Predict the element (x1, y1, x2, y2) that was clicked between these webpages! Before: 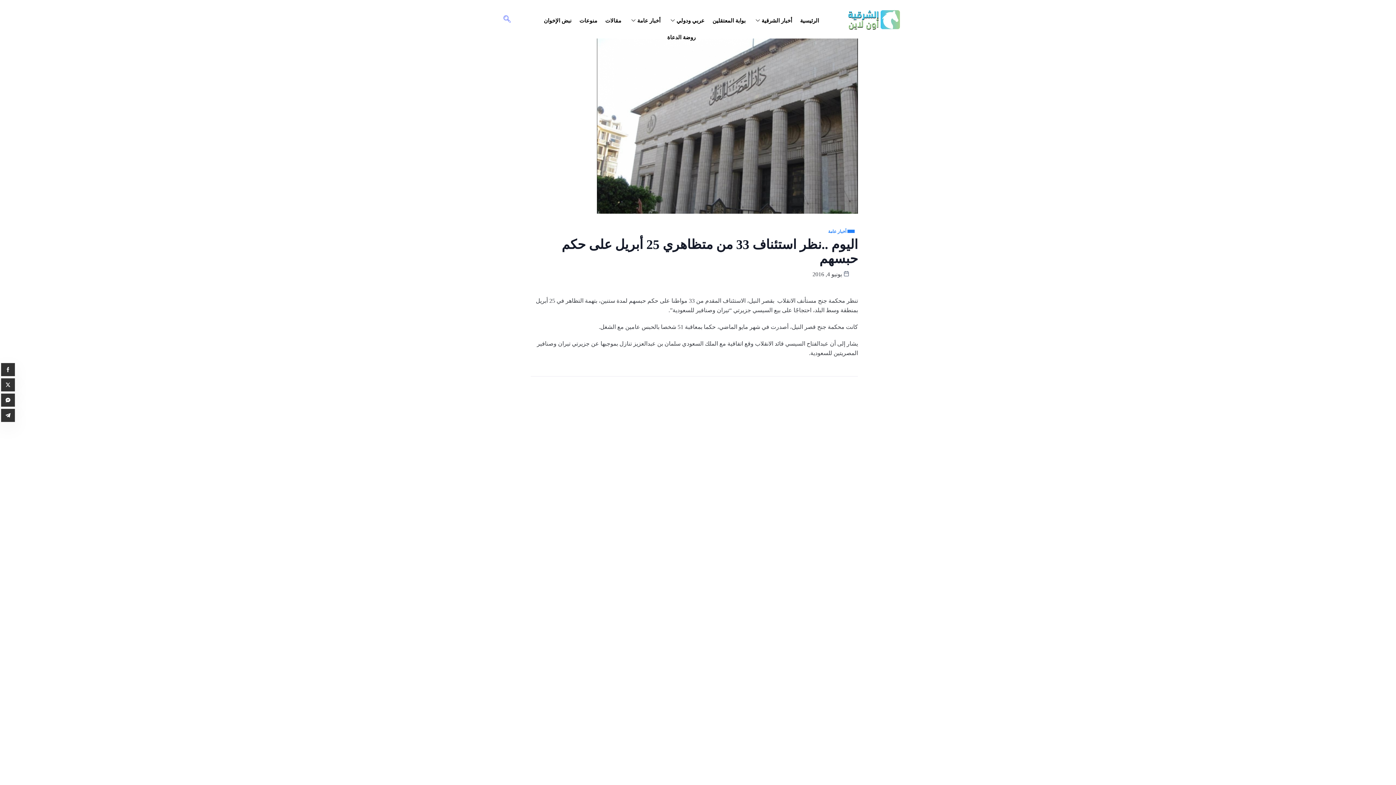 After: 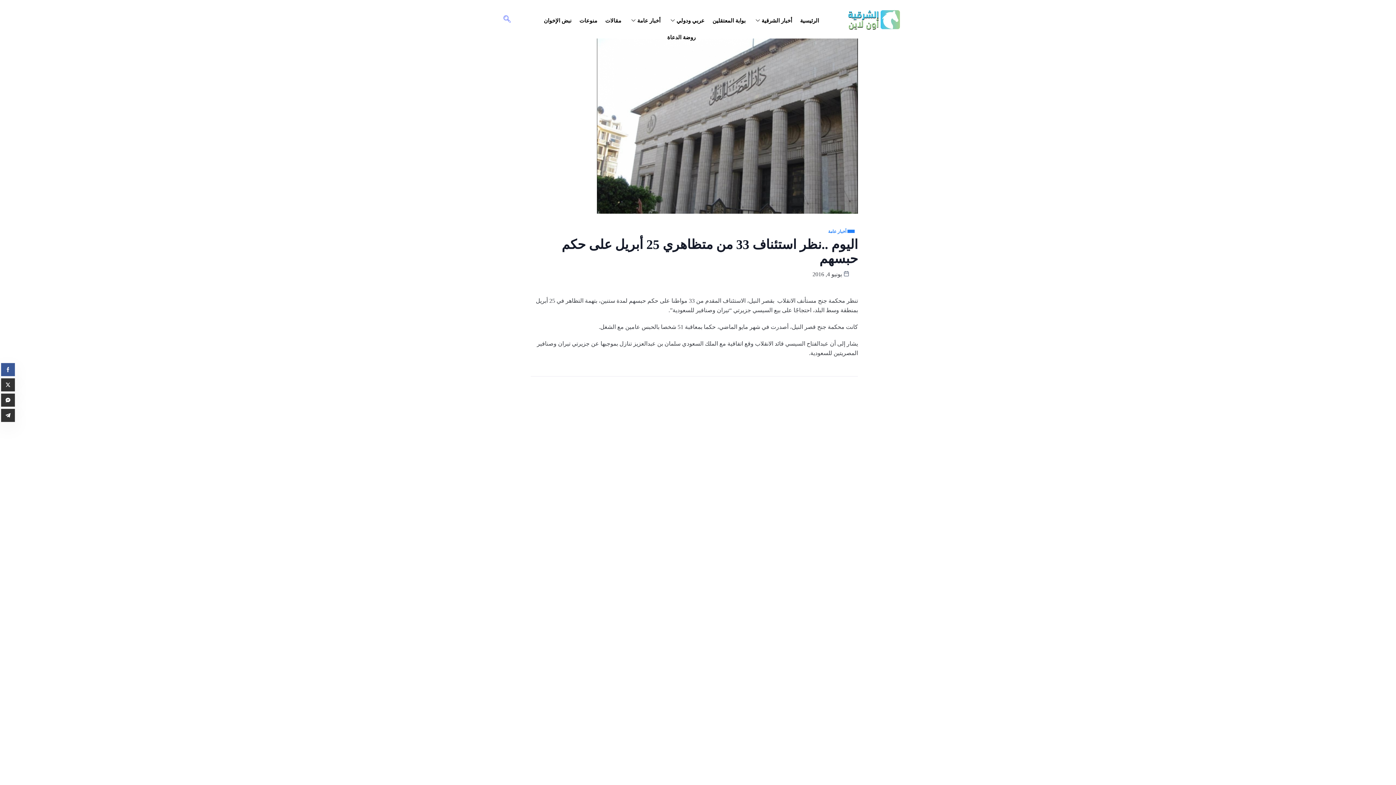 Action: bbox: (1, 363, 14, 376)